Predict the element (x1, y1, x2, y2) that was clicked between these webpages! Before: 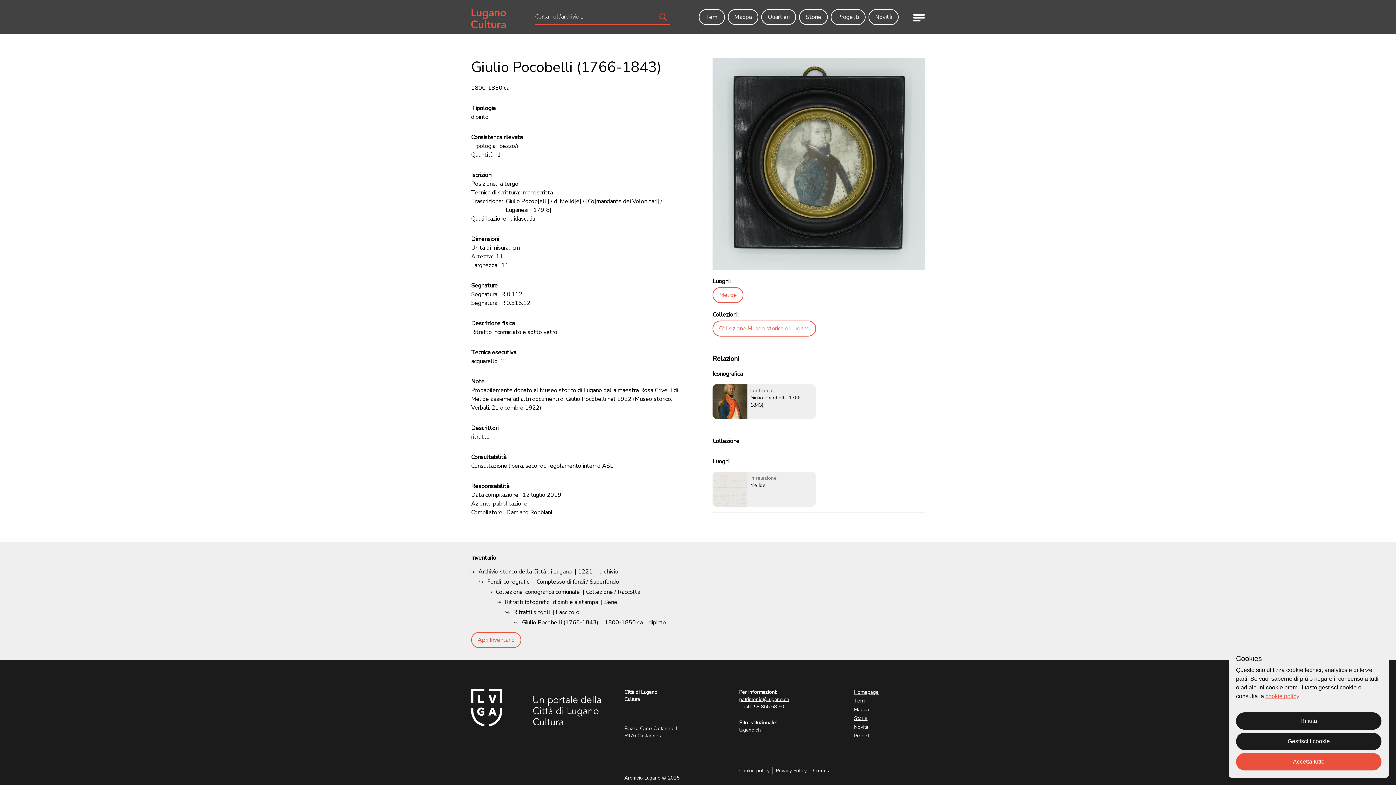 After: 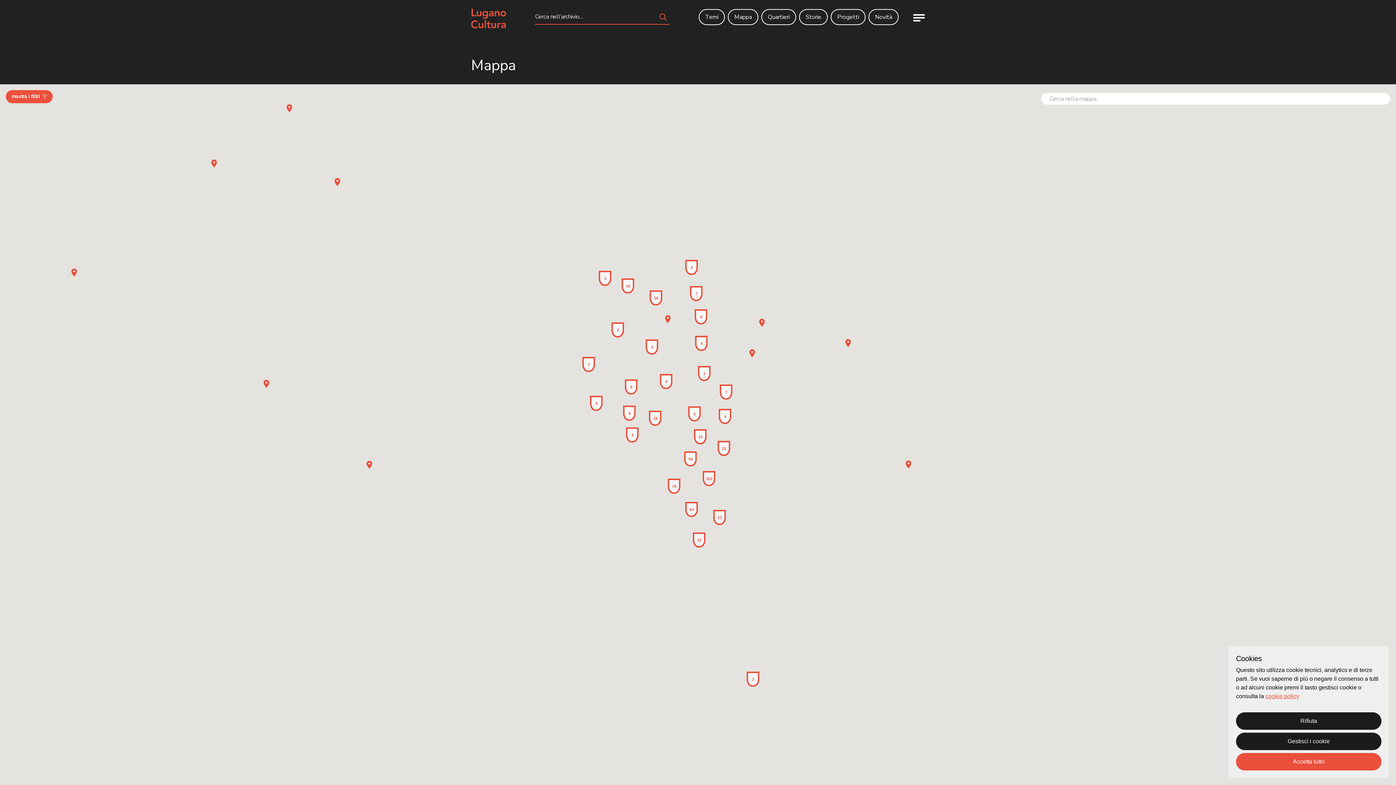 Action: bbox: (854, 706, 869, 713) label: Mappa